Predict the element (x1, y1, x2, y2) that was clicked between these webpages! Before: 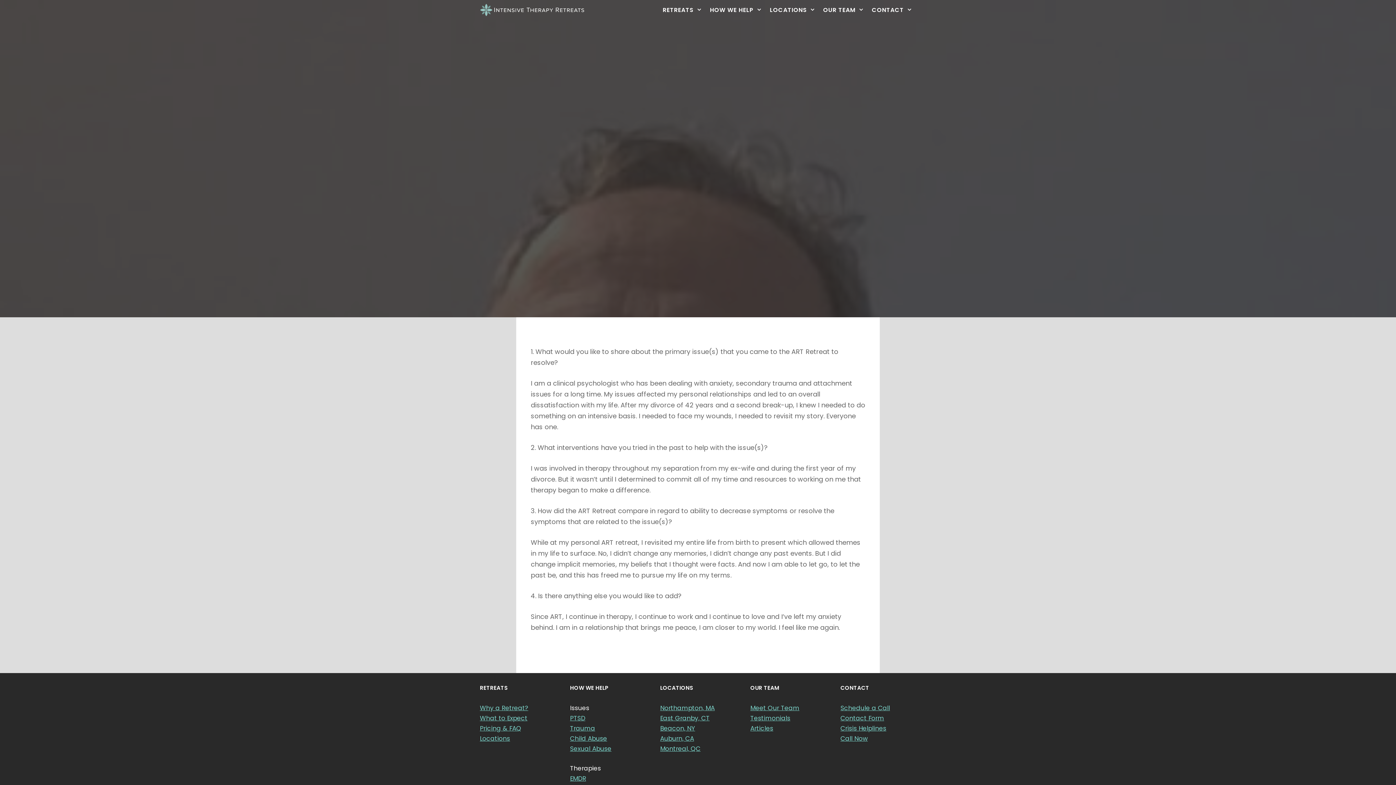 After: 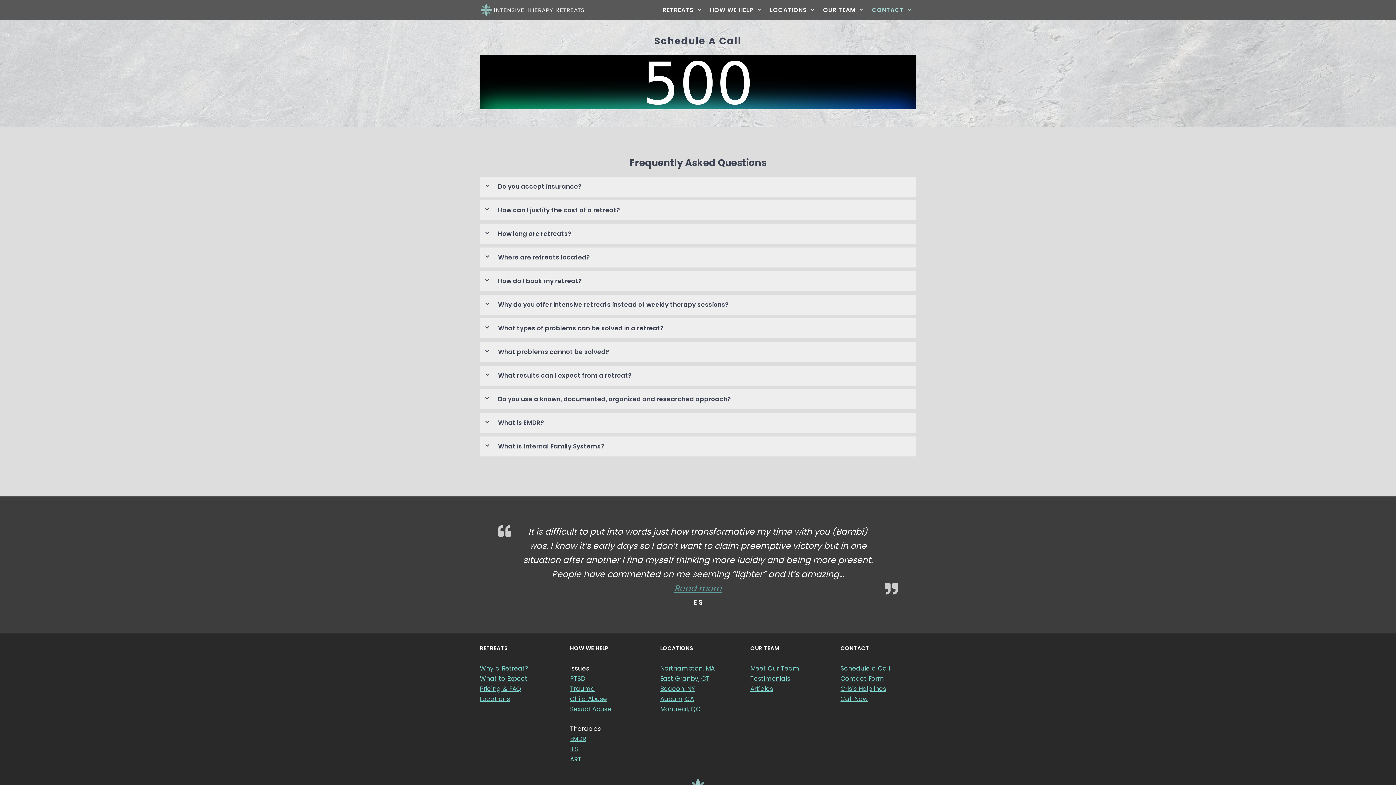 Action: label: Schedule a Call bbox: (840, 704, 890, 712)